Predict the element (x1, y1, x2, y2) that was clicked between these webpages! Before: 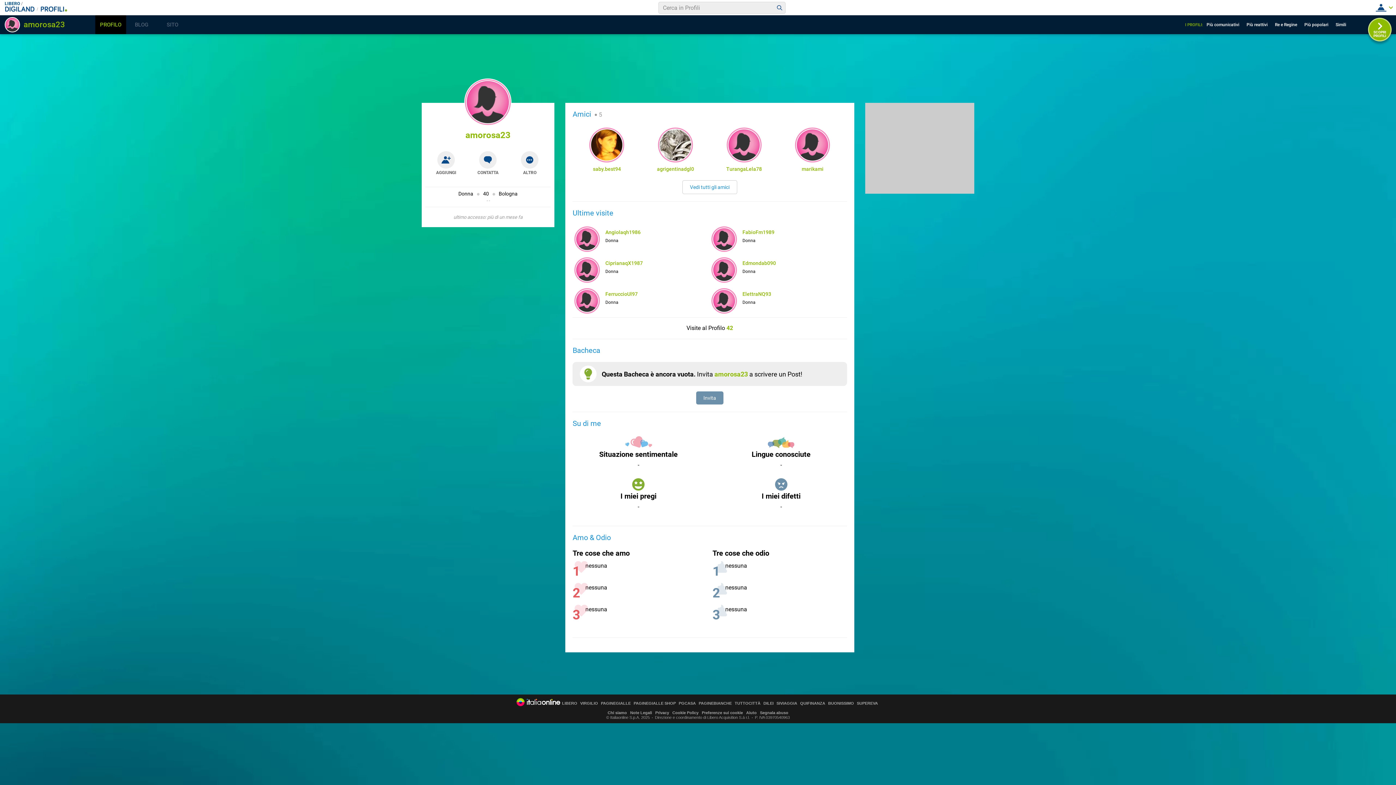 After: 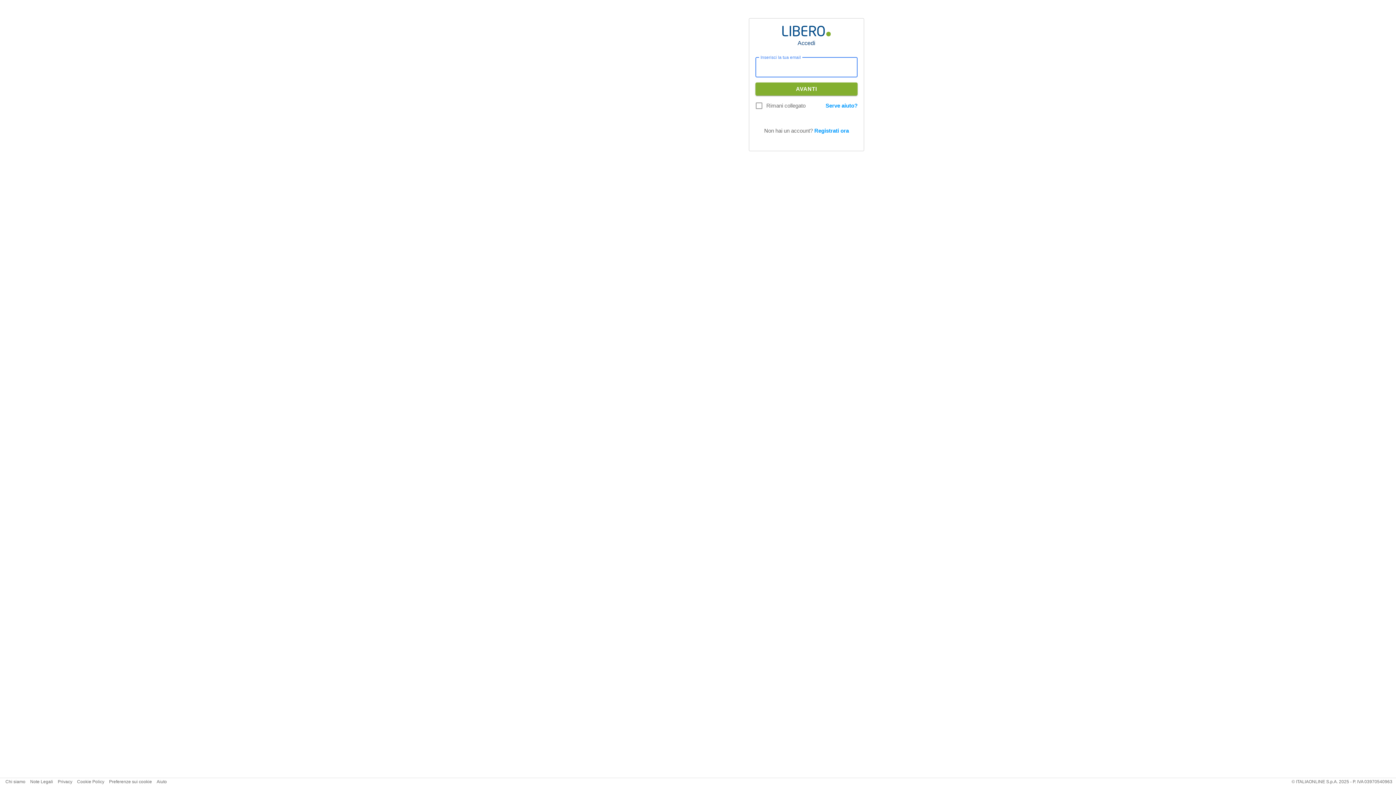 Action: label: Invita bbox: (696, 391, 723, 404)